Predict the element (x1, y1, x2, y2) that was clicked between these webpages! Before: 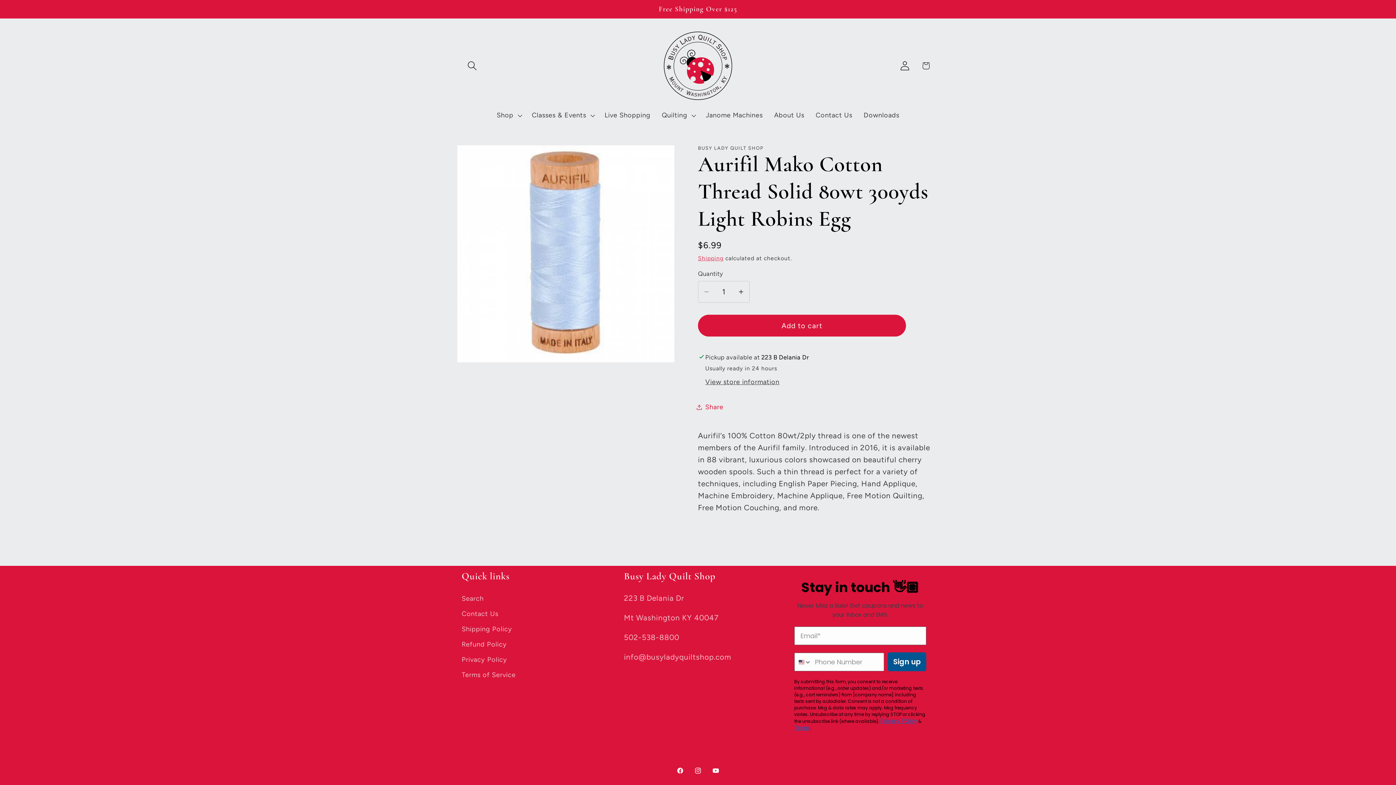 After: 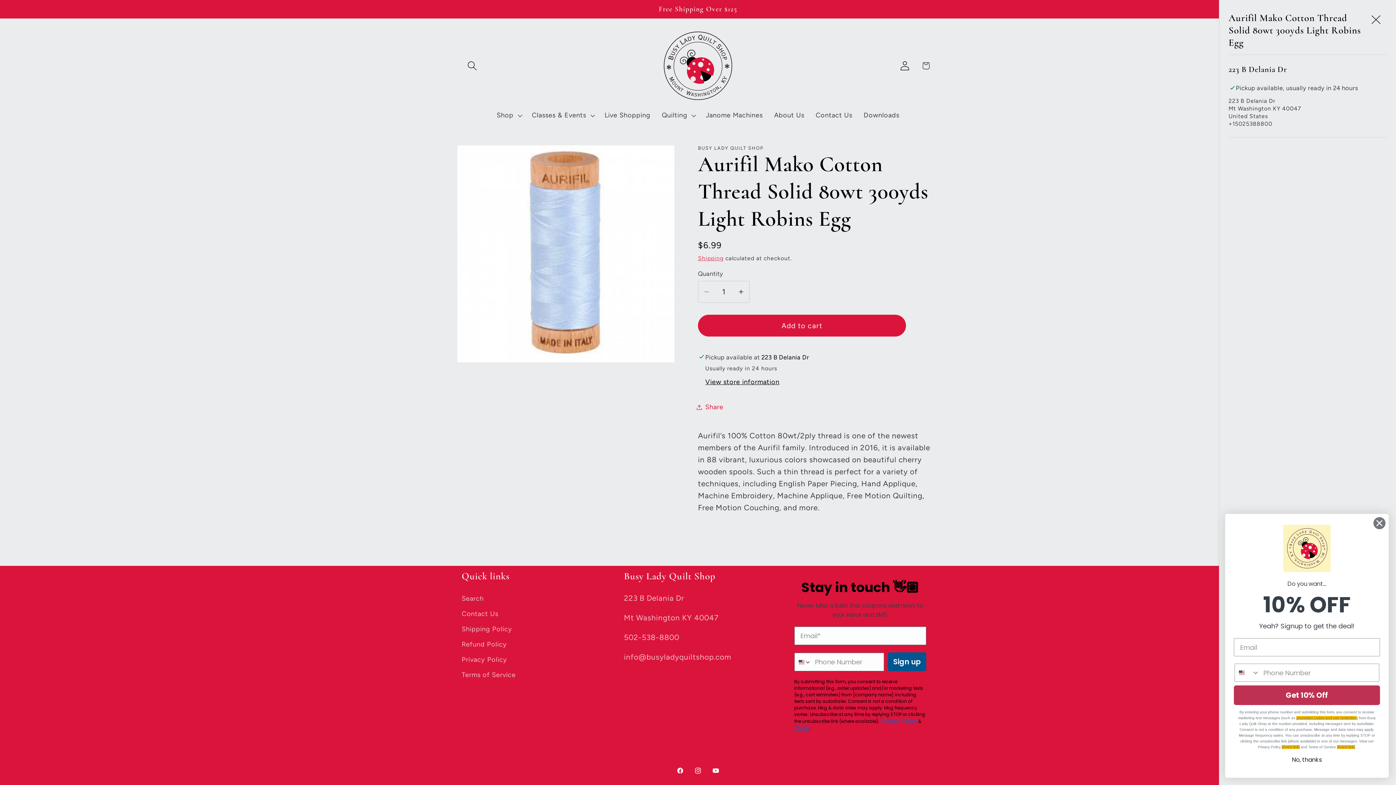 Action: bbox: (705, 378, 779, 387) label: View store information